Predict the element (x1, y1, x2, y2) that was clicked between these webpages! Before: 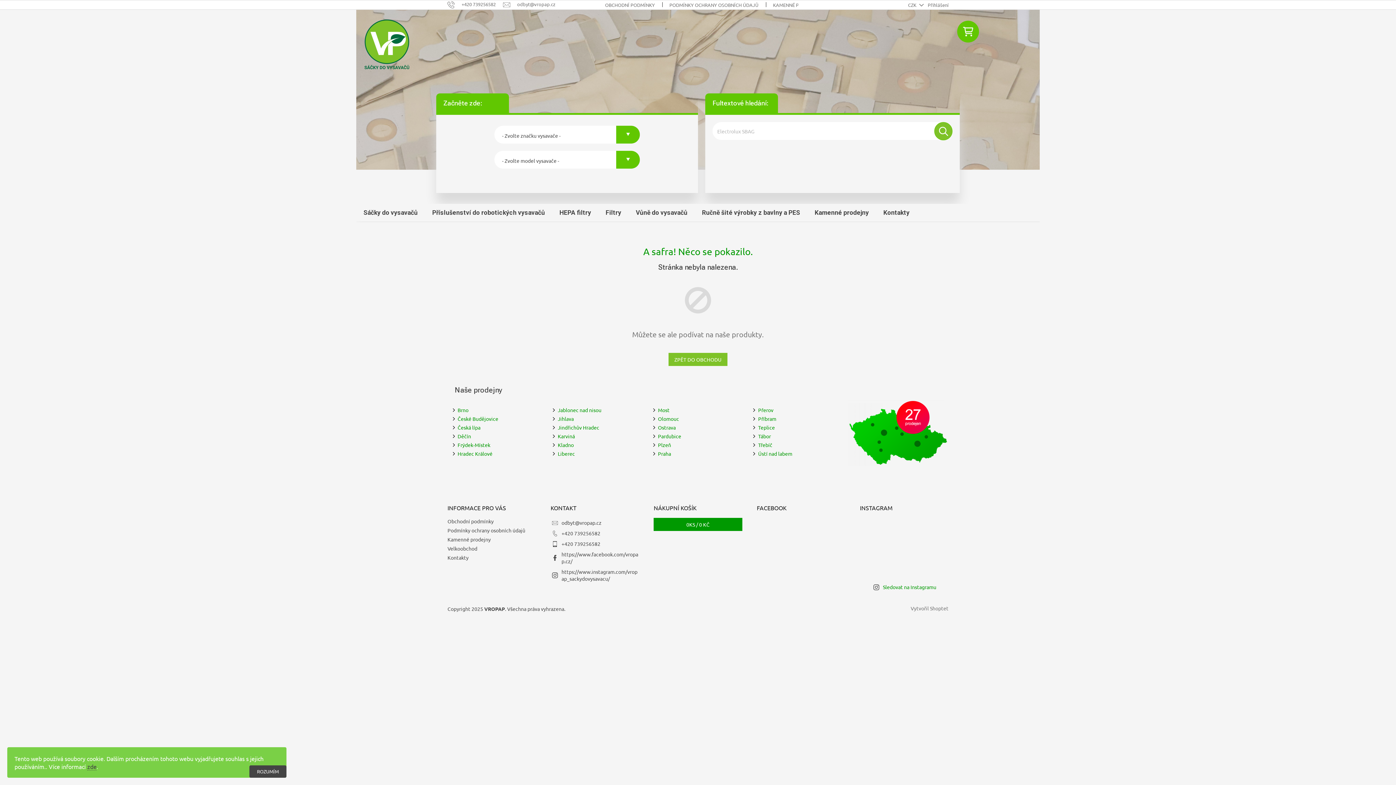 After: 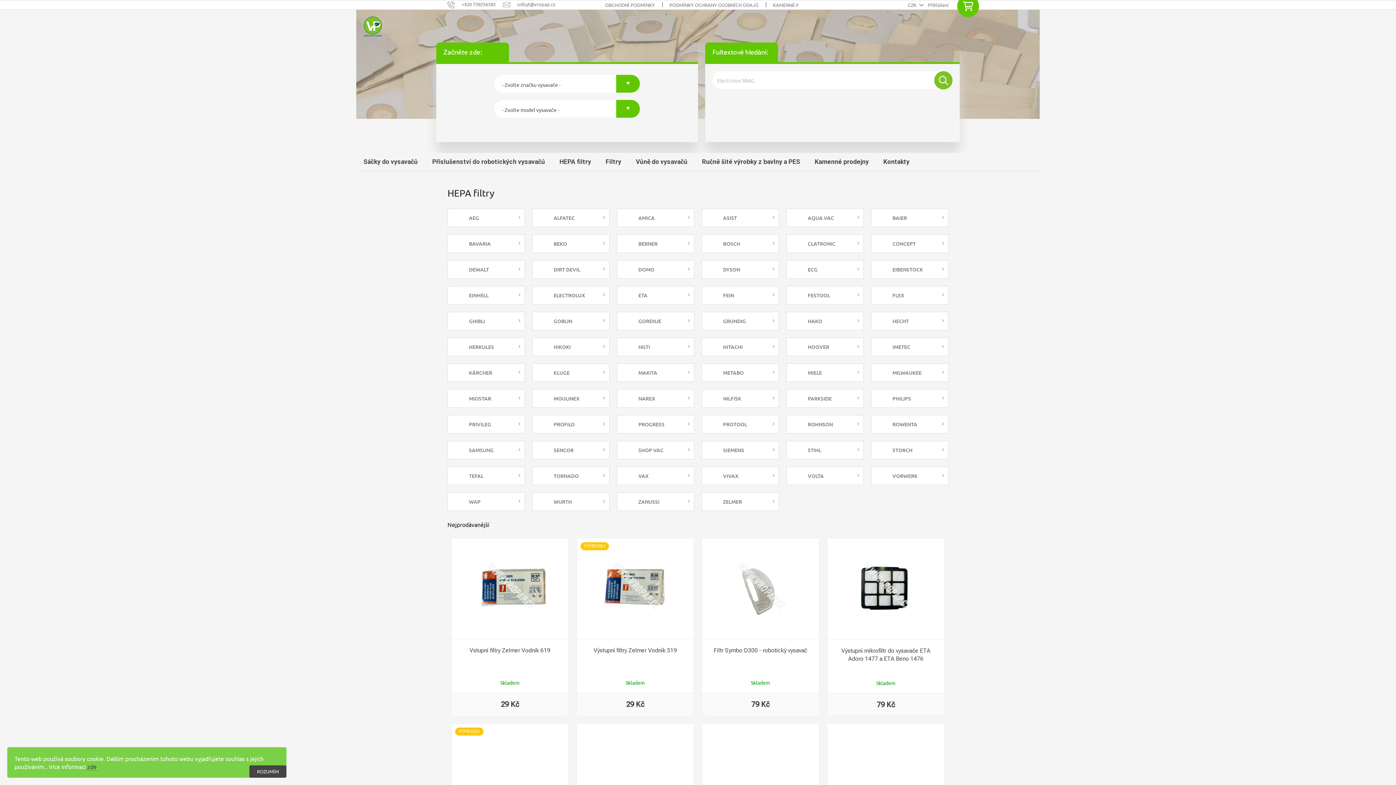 Action: bbox: (552, 204, 598, 221) label: HEPA filtry